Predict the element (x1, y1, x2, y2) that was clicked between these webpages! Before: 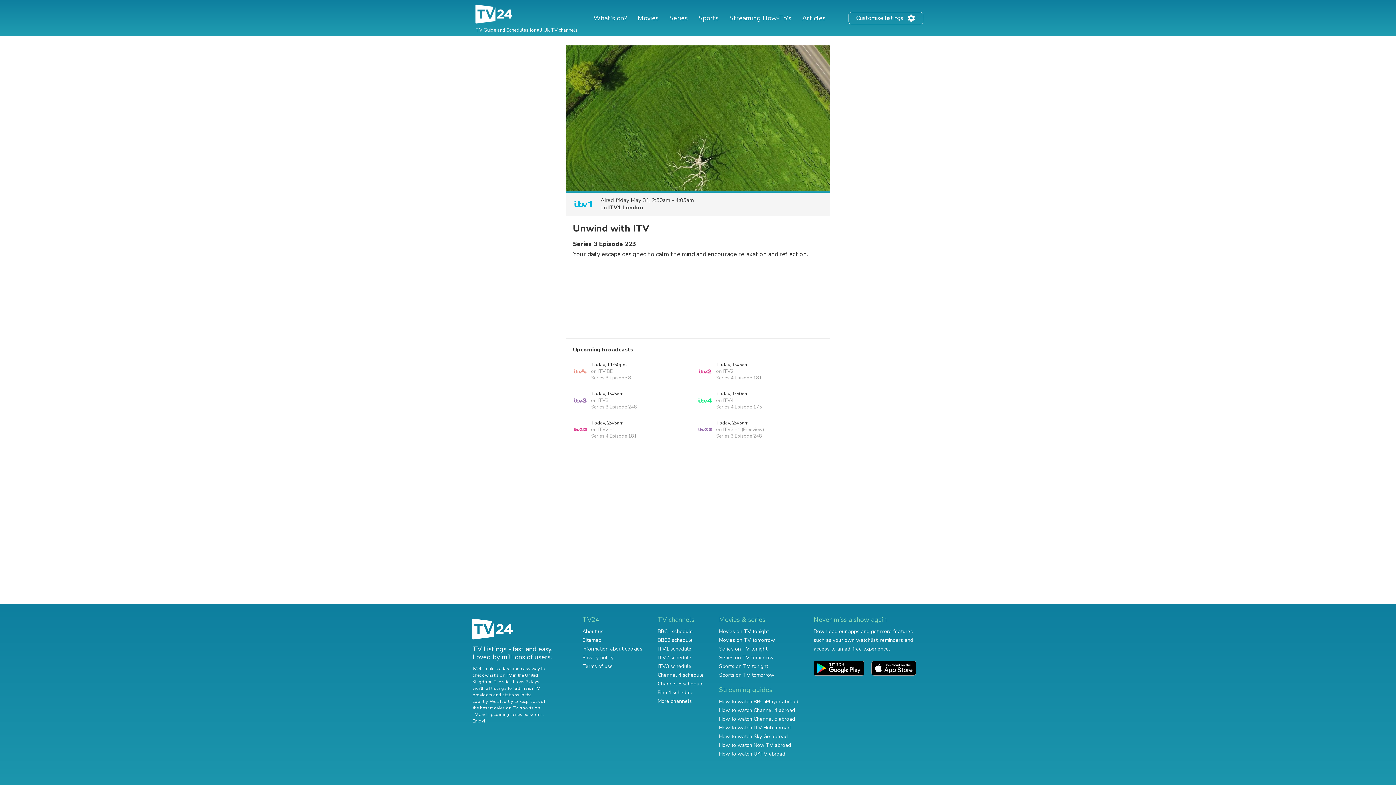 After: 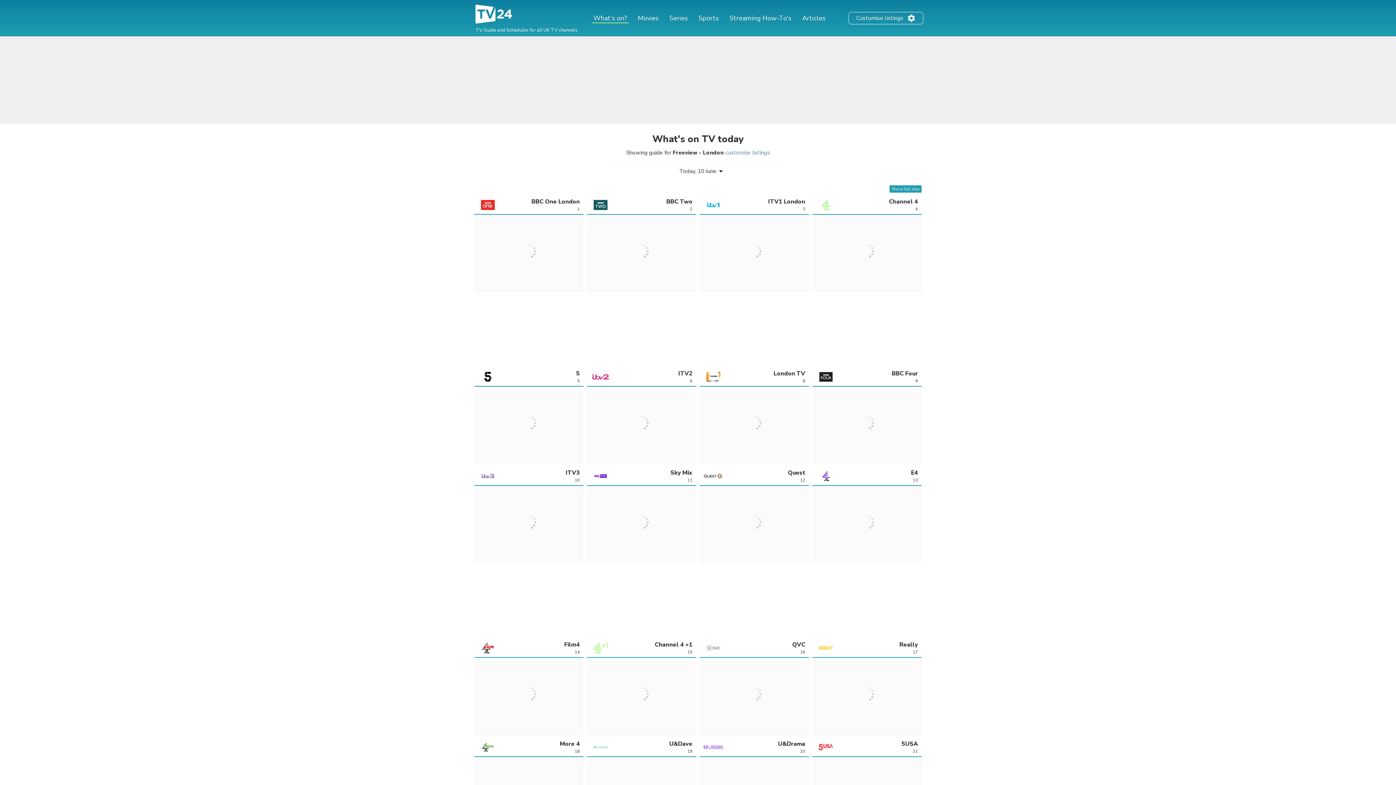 Action: bbox: (472, 22, 516, 28)